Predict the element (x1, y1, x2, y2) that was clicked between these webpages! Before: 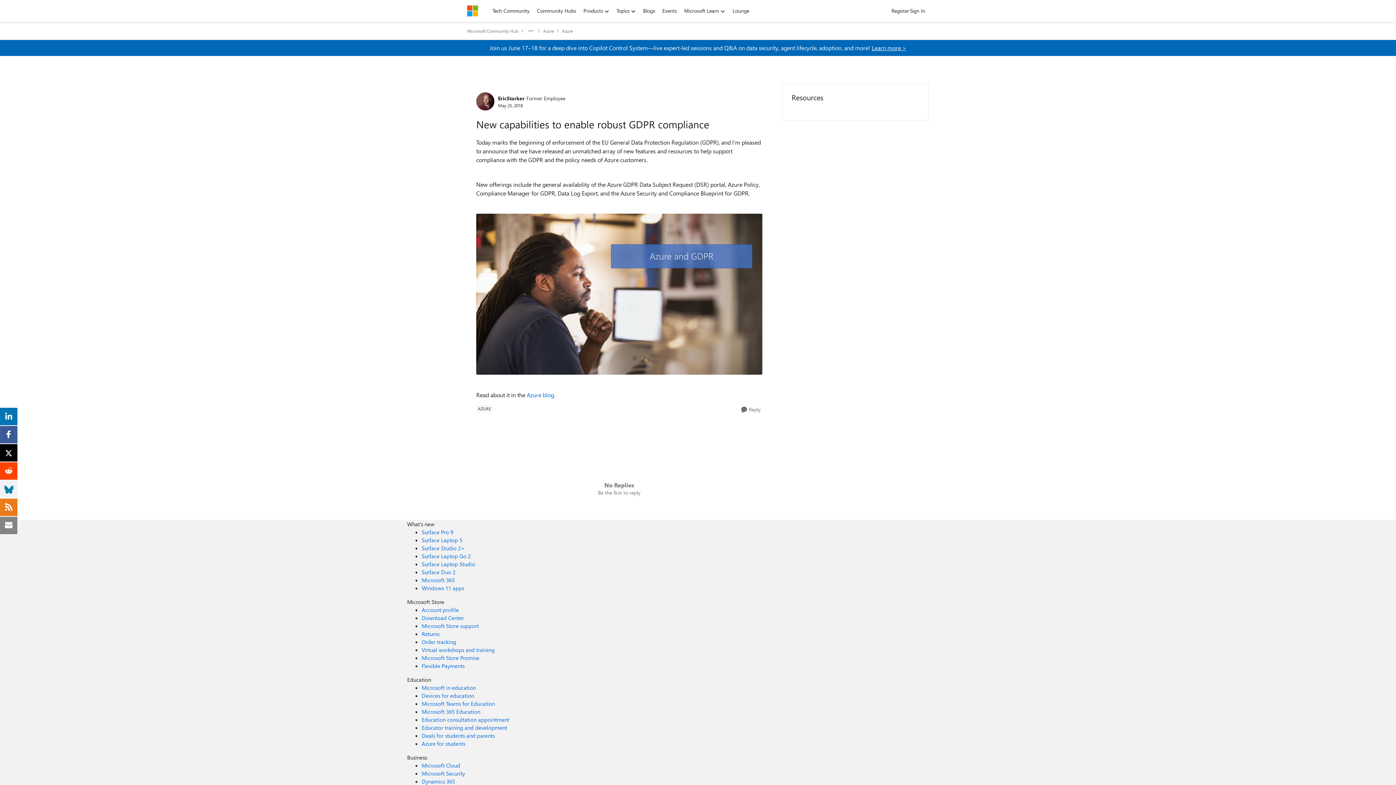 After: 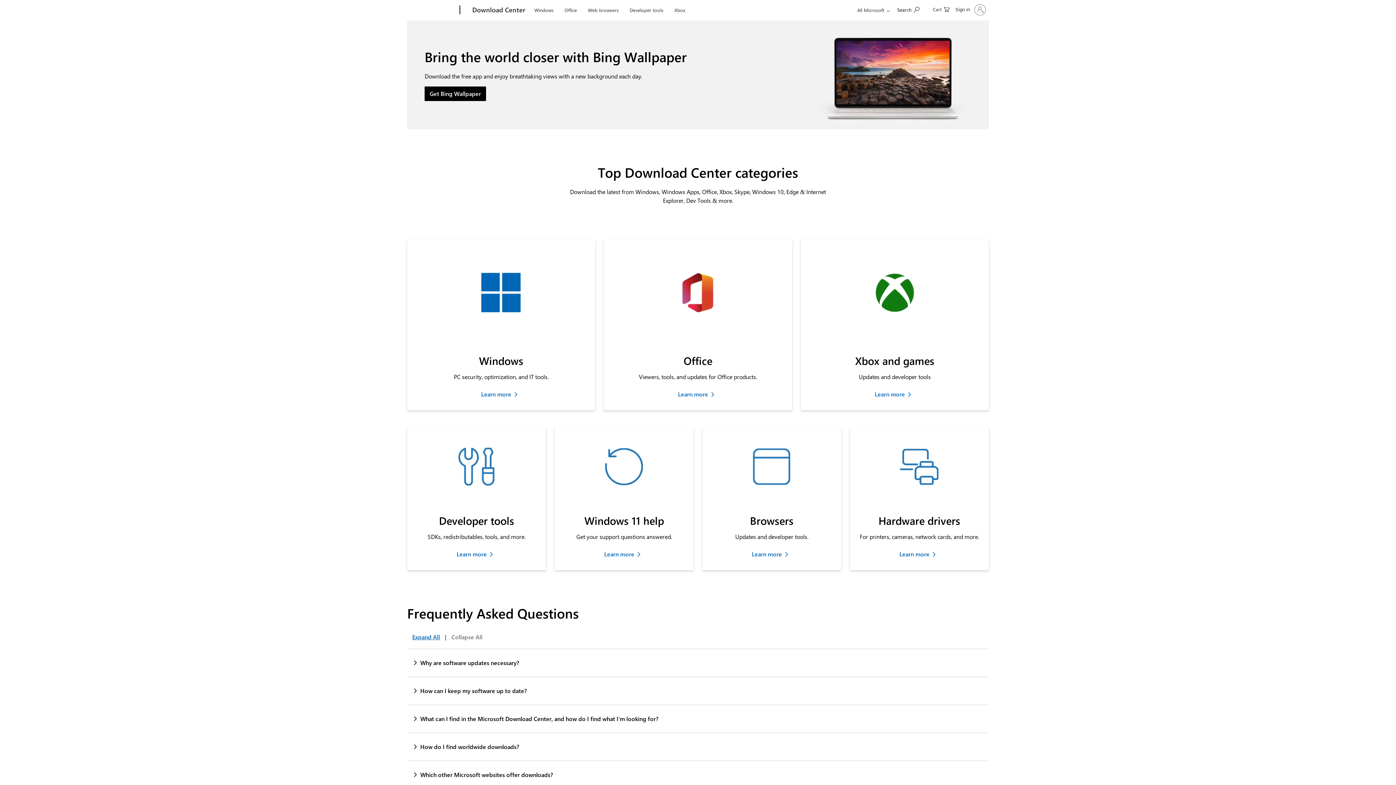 Action: bbox: (421, 614, 464, 621) label: Download Center Microsoft Store